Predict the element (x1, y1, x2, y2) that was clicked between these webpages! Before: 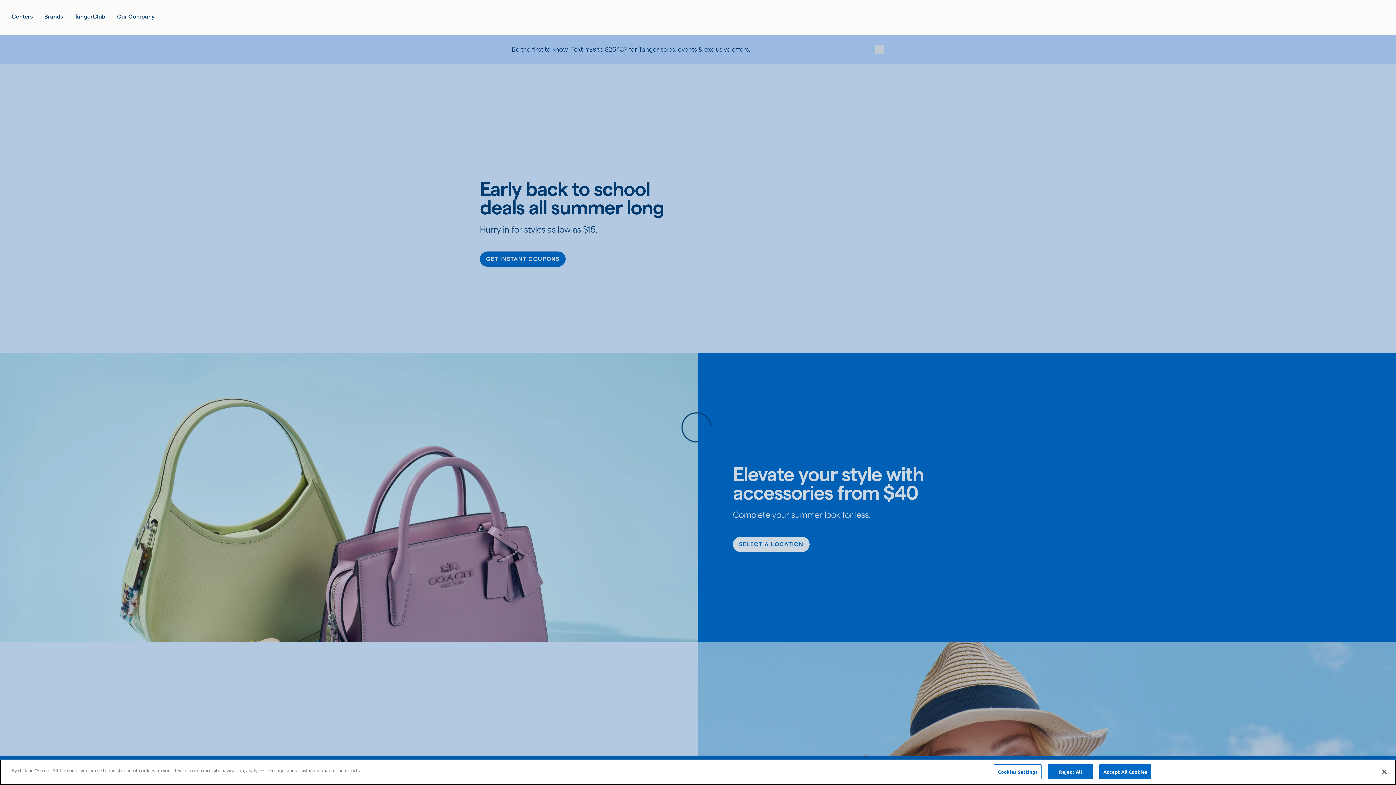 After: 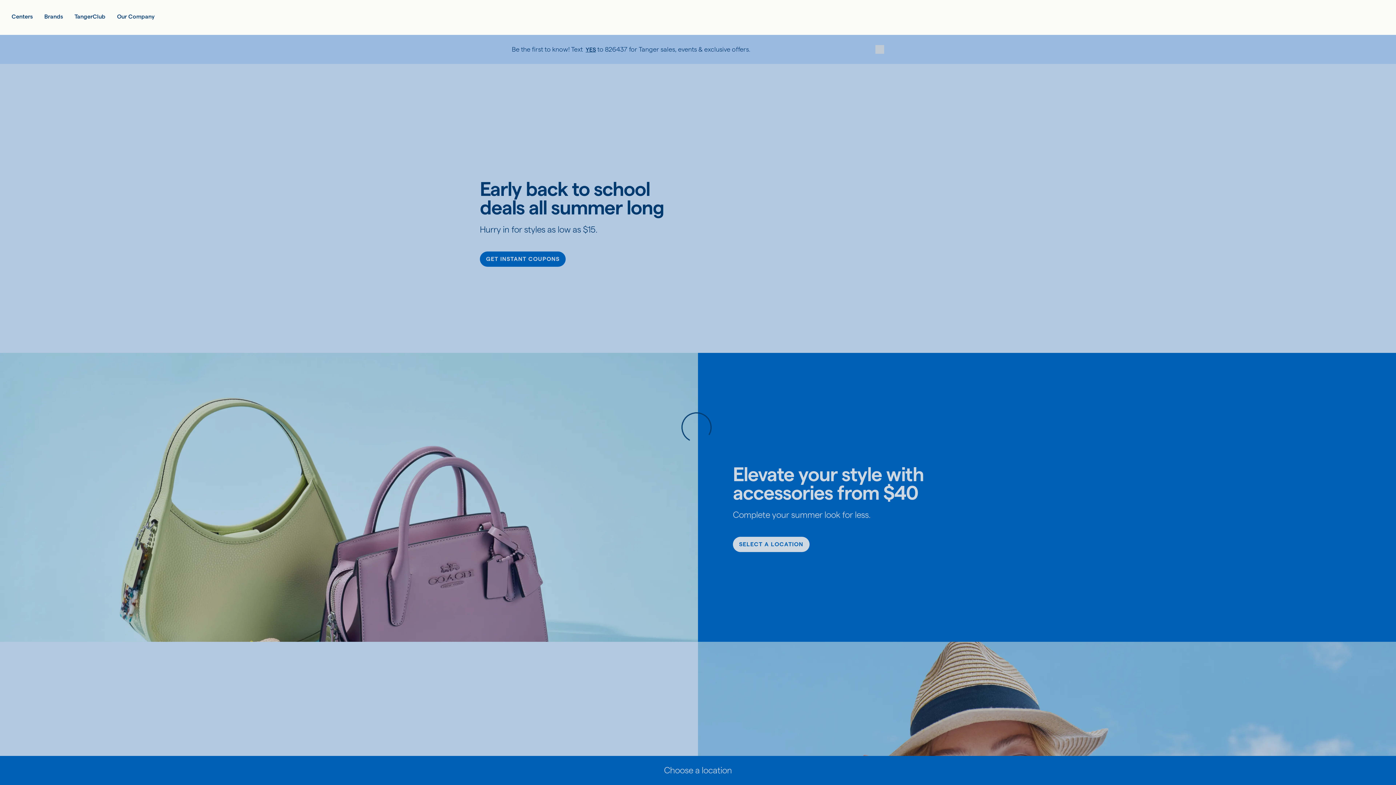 Action: label: Close bbox: (1376, 764, 1392, 780)